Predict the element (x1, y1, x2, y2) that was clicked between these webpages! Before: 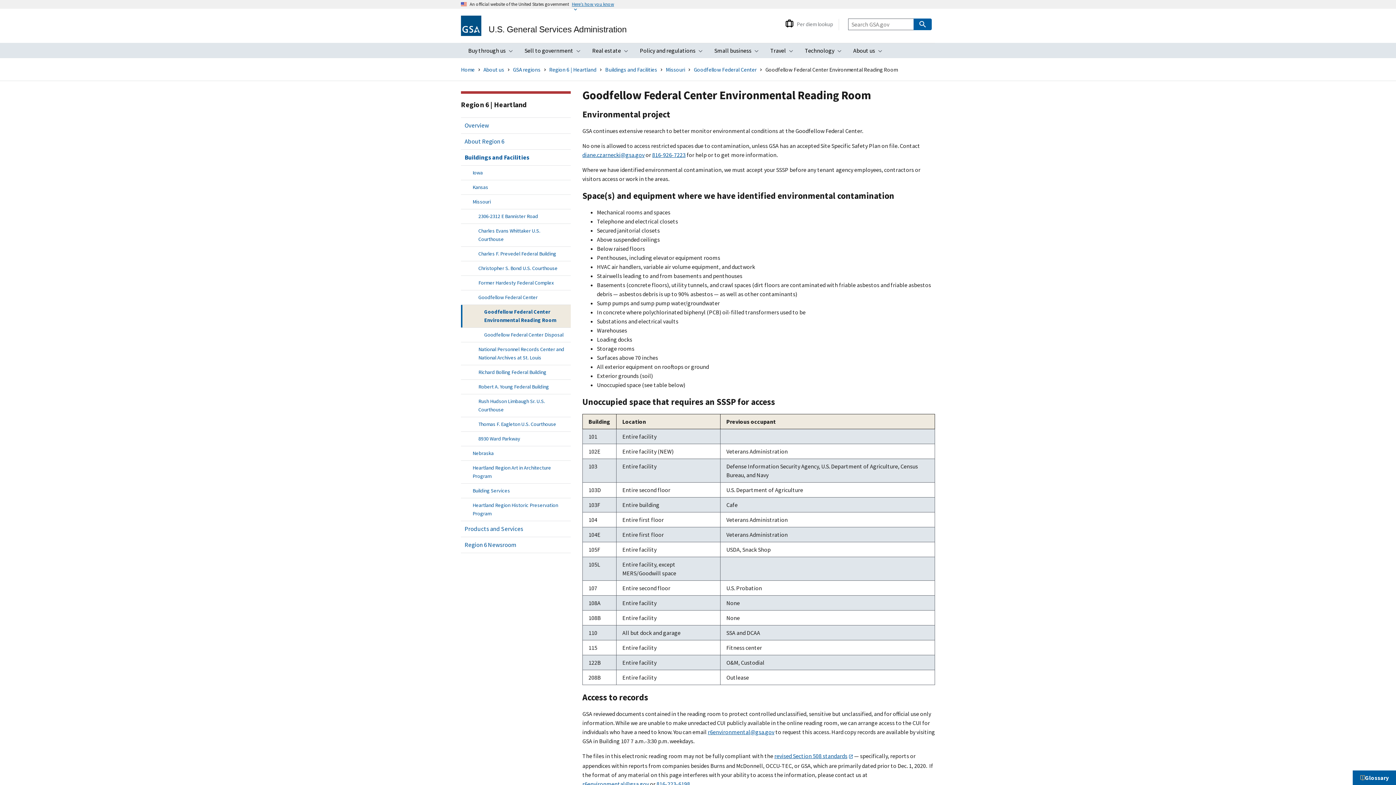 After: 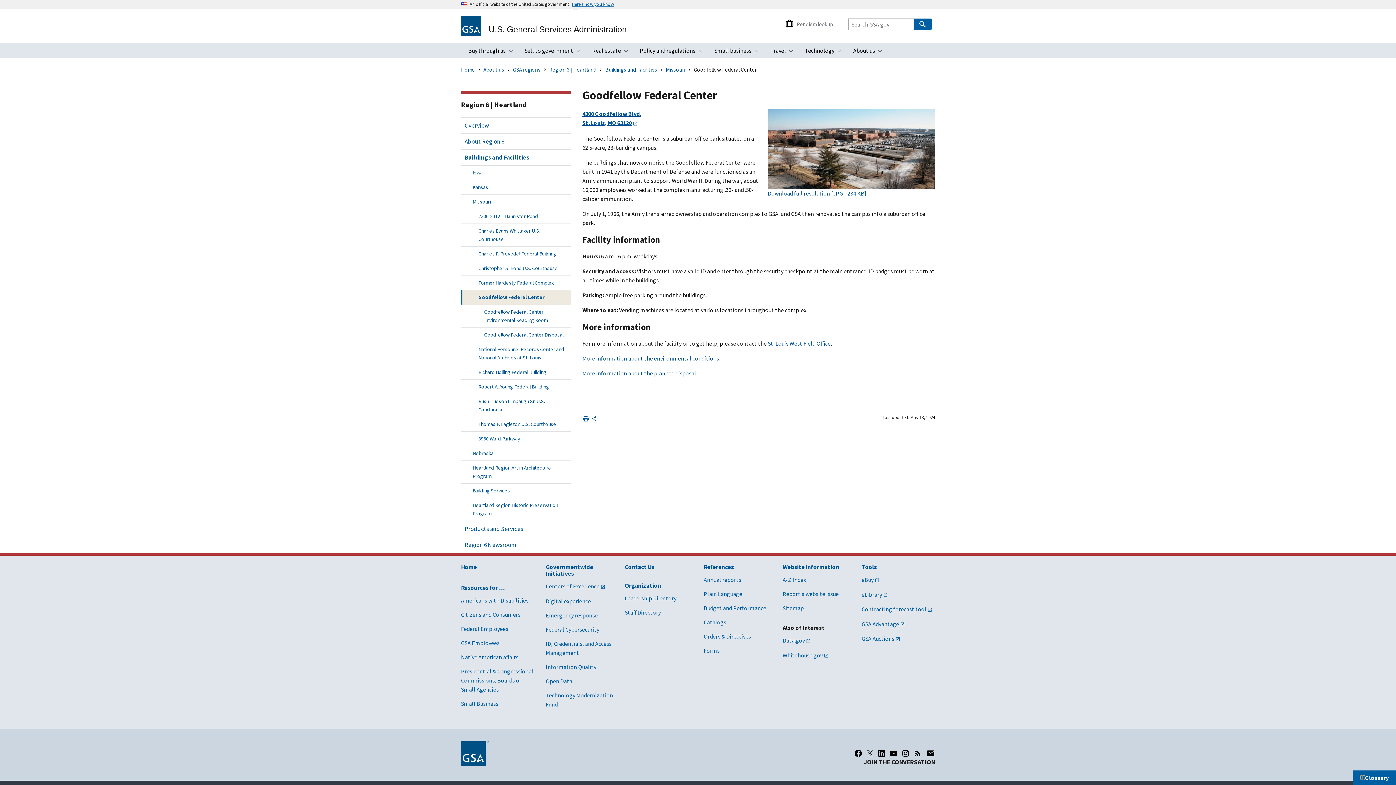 Action: bbox: (461, 290, 570, 304) label: Goodfellow Federal Center